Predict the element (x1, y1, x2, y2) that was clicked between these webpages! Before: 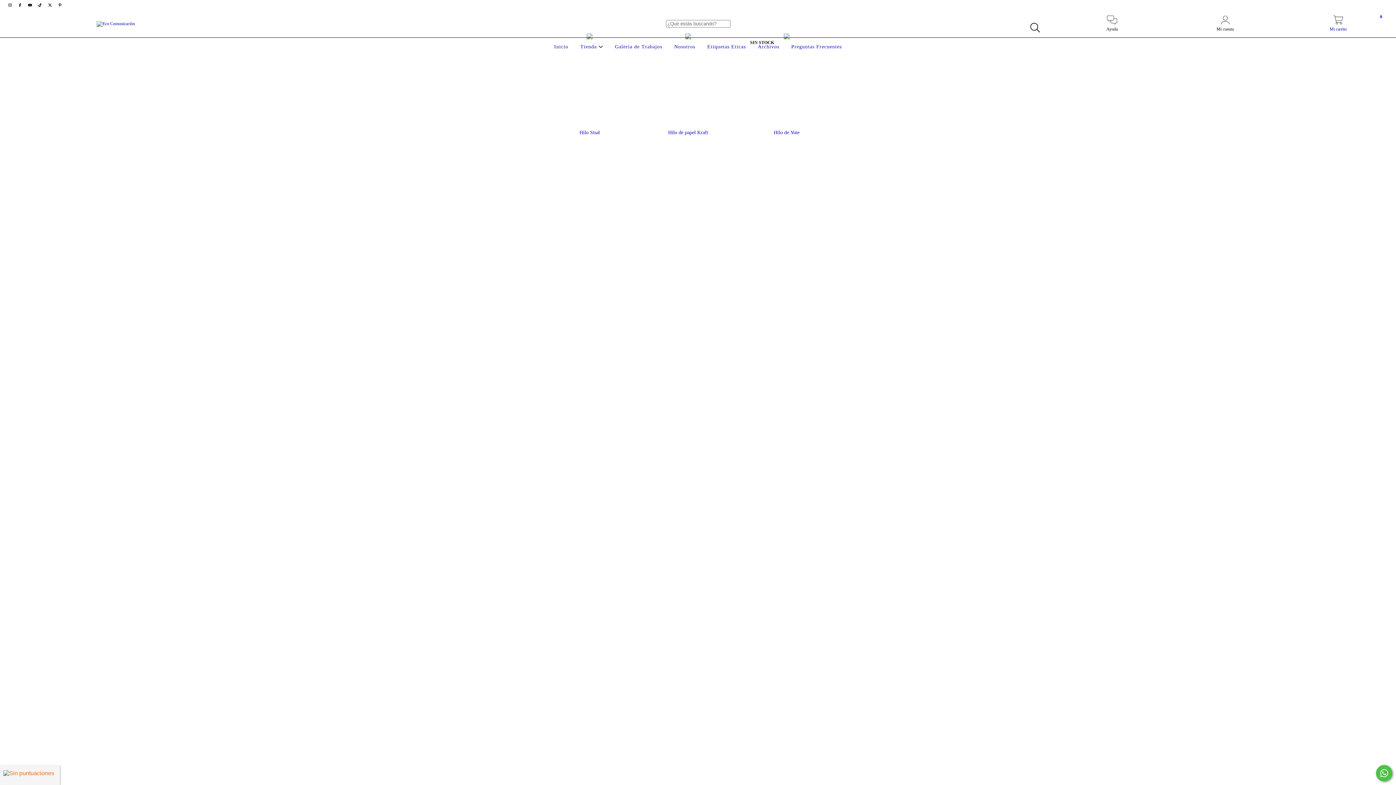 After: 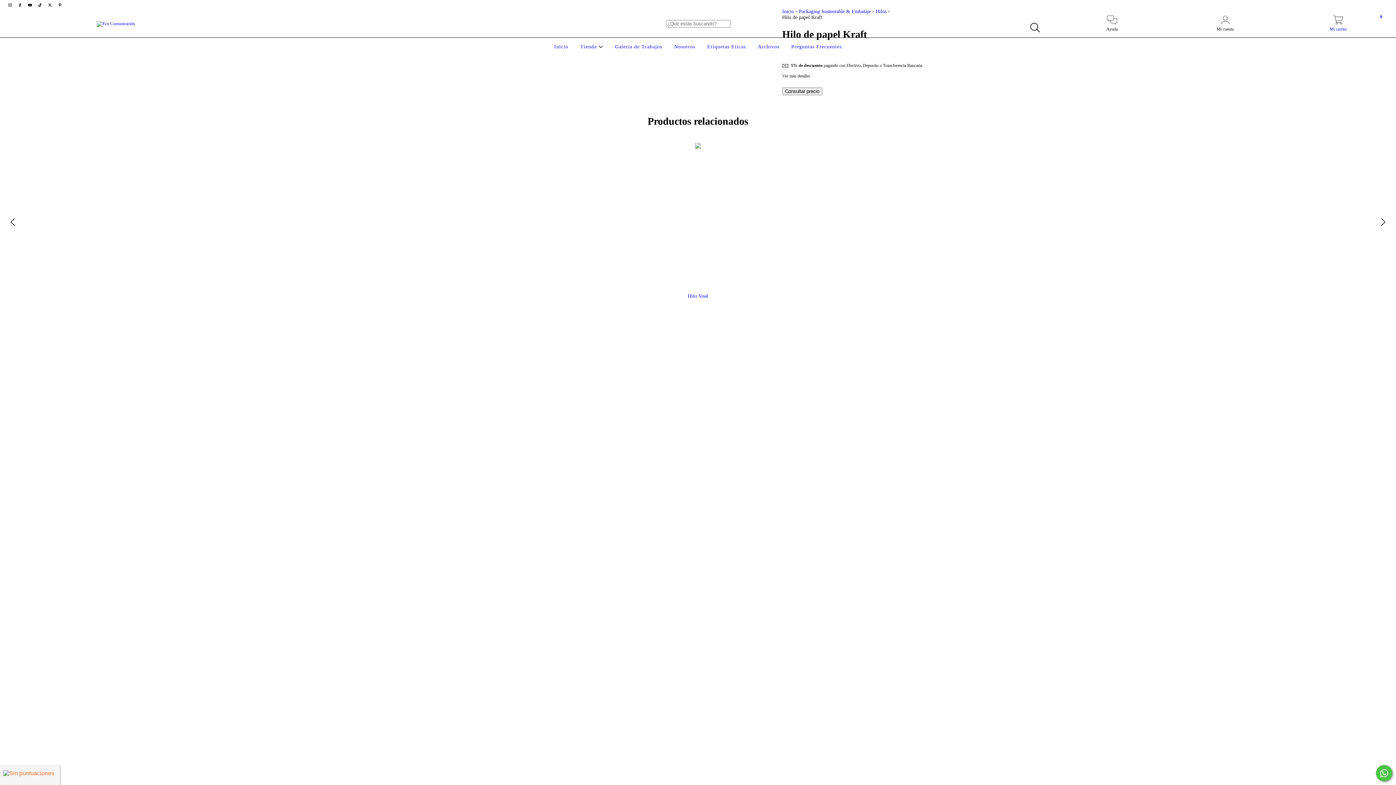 Action: bbox: (650, 129, 726, 135) label: Hilo de papel Kraft